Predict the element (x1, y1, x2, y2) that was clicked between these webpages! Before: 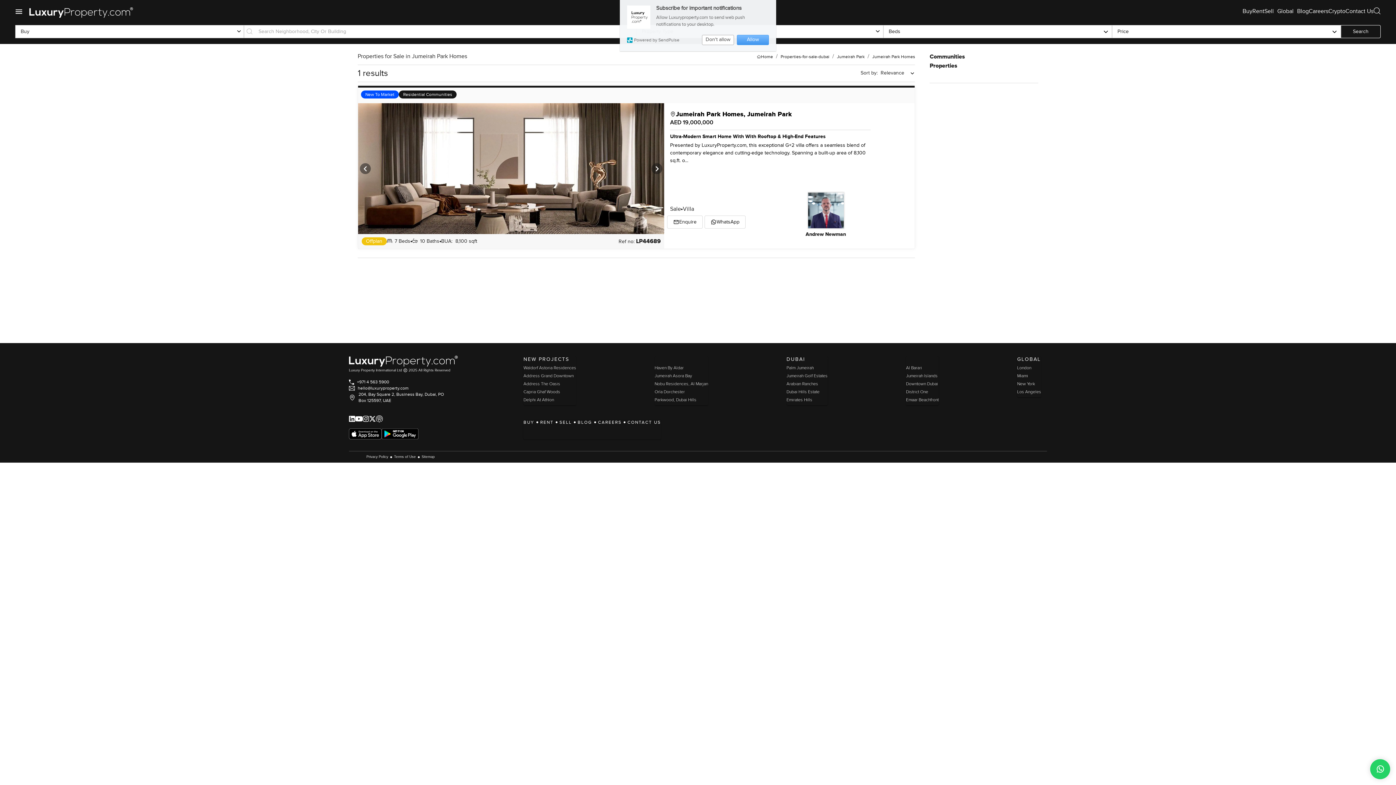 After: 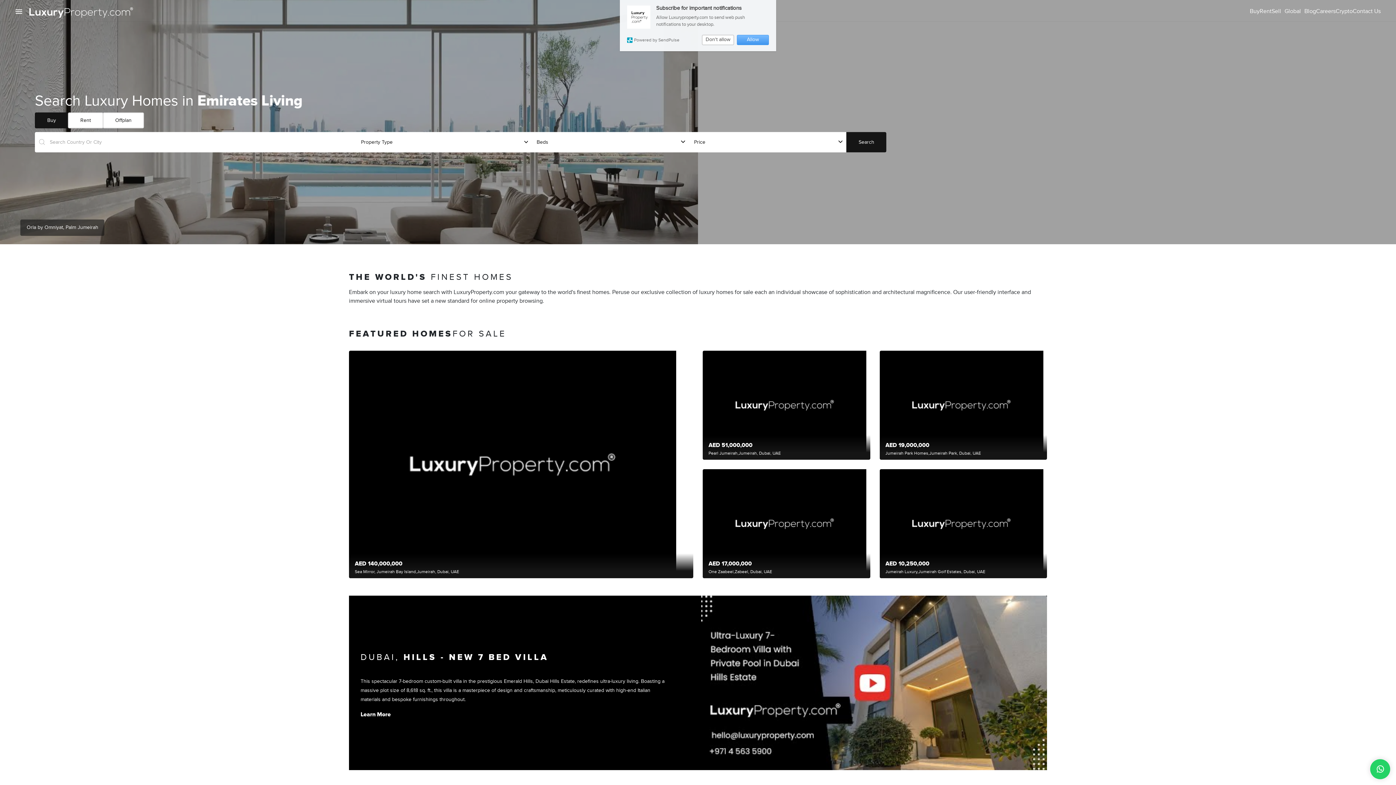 Action: bbox: (26, 4, 135, 18)